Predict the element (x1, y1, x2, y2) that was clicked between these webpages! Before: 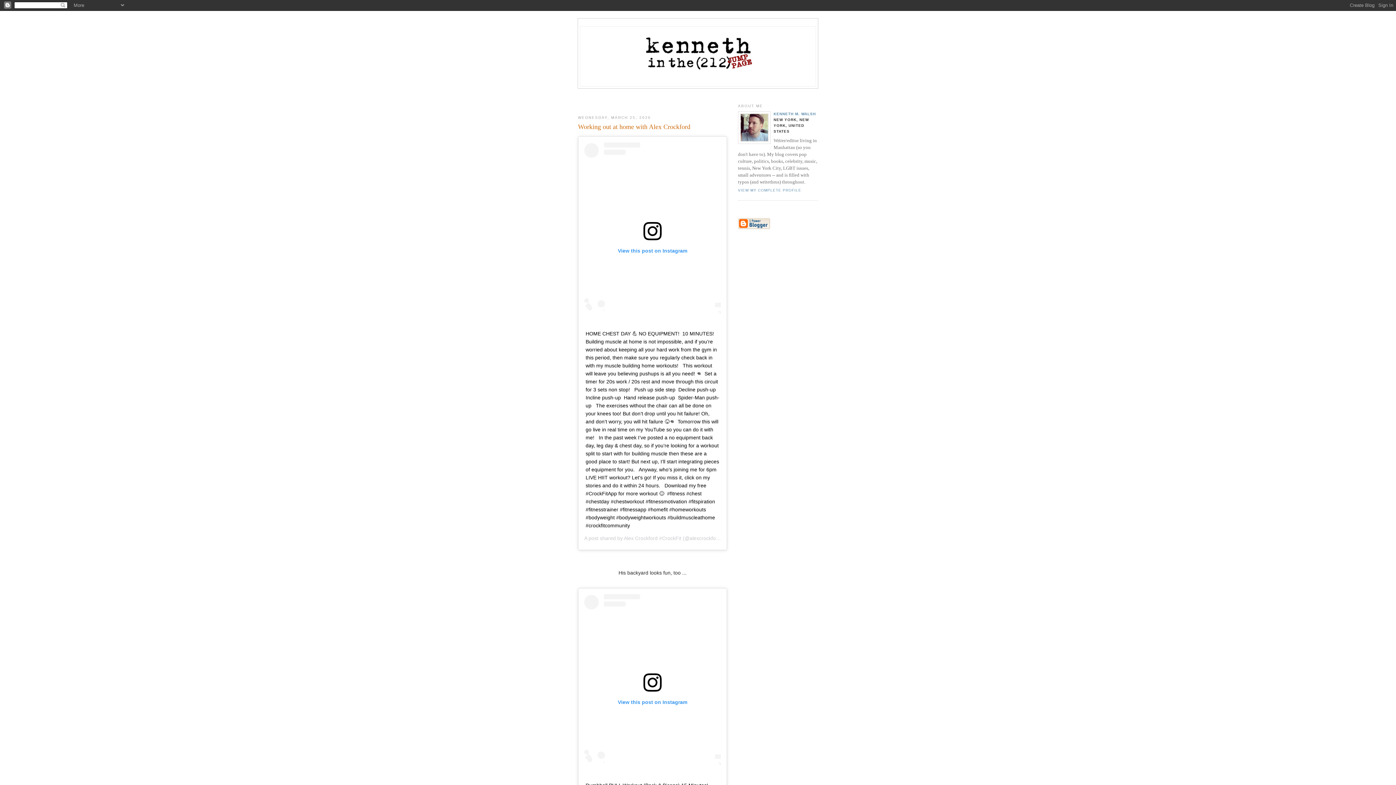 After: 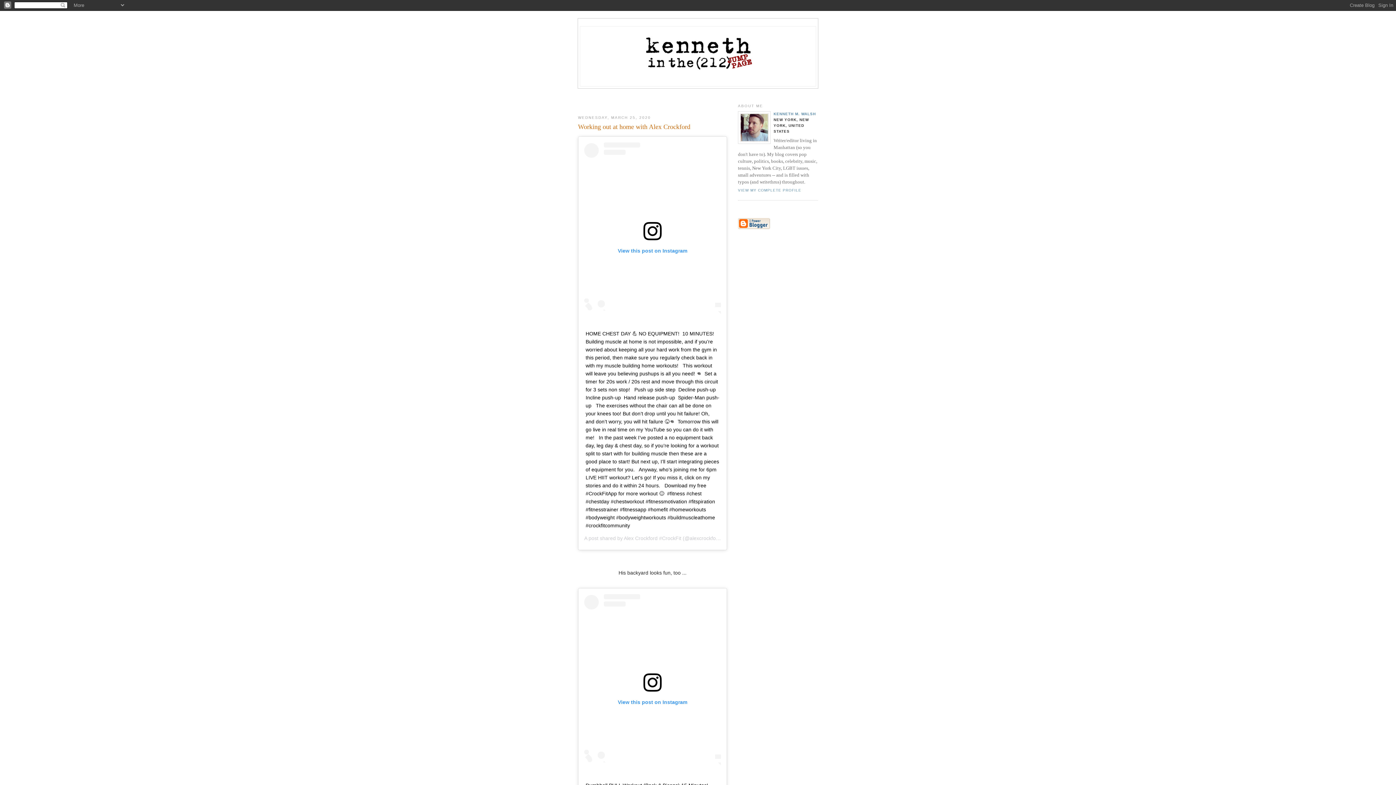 Action: bbox: (585, 331, 719, 528) label: HOME CHEST DAY 💪⁣ NO EQUIPMENT! ⁣ 10 MINUTES!⁣ ⁣ Building muscle at home is not impossible, and if you’re worried about keeping all your hard work from the gym in this period, then make sure you regularly check back in with my muscle building home workouts! ⁣ ⁣ This workout will leave you believing pushups is all you need! 👊⁣ ⁣ Set a timer for 20s work / 20s rest and move through this circuit for 3 sets non stop! ⁣ ⁣ Push up side step ⁣ Decline push-up ⁣ Incline push-up ⁣ Hand release push-up ⁣ Spider-Man push-up ⁣ ⁣ The exercises without the chair can all be done on your knees too! But don’t drop until you hit failure! Oh, and don’t worry, you will hit failure 😜👊⁣ ⁣ Tomorrow this will go live in real time on my YouTube so you can do it with me! ⁣ ⁣ In the past week I’ve posted a no equipment back day, leg day & chest day, so if you’re looking for a workout split to start with for building muscle then these are a good place to start! But next up, I’ll start integrating pieces of equipment for you. ⁣ ⁣ Anyway, who’s joining me for 6pm LIVE HIIT workout? Let’s go! If you miss it, click on my stories and do it within 24 hours. ⁣ ⁣ Download my free #CrockFitApp for more workout 😊⁣ ⁣ #fitness #chest #chestday #chestworkout #fitnessmotivation #fitspiration #fitnesstrainer #fitnessapp #homefit #homeworkouts #bodyweight #bodyweightworkouts #buildmuscleathome #crockfitcommunity